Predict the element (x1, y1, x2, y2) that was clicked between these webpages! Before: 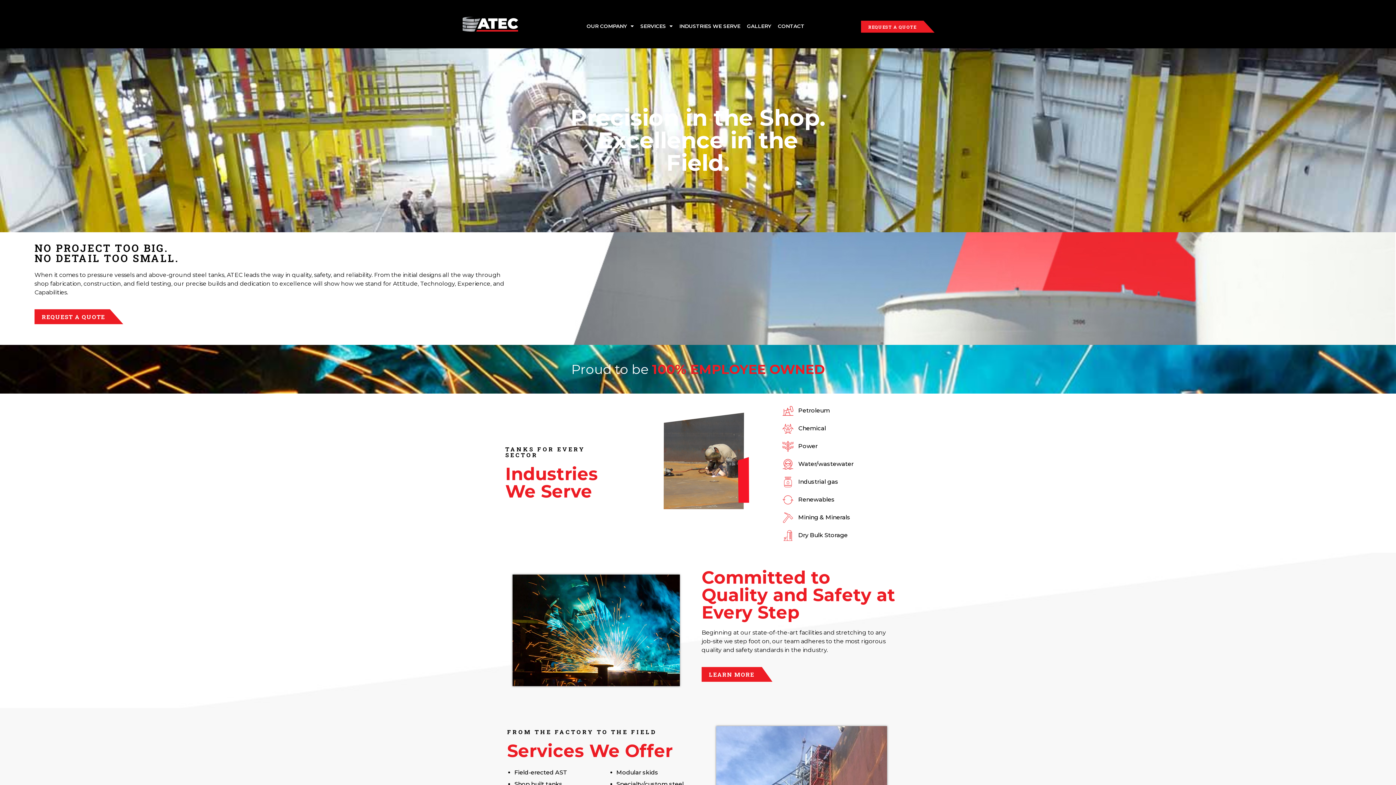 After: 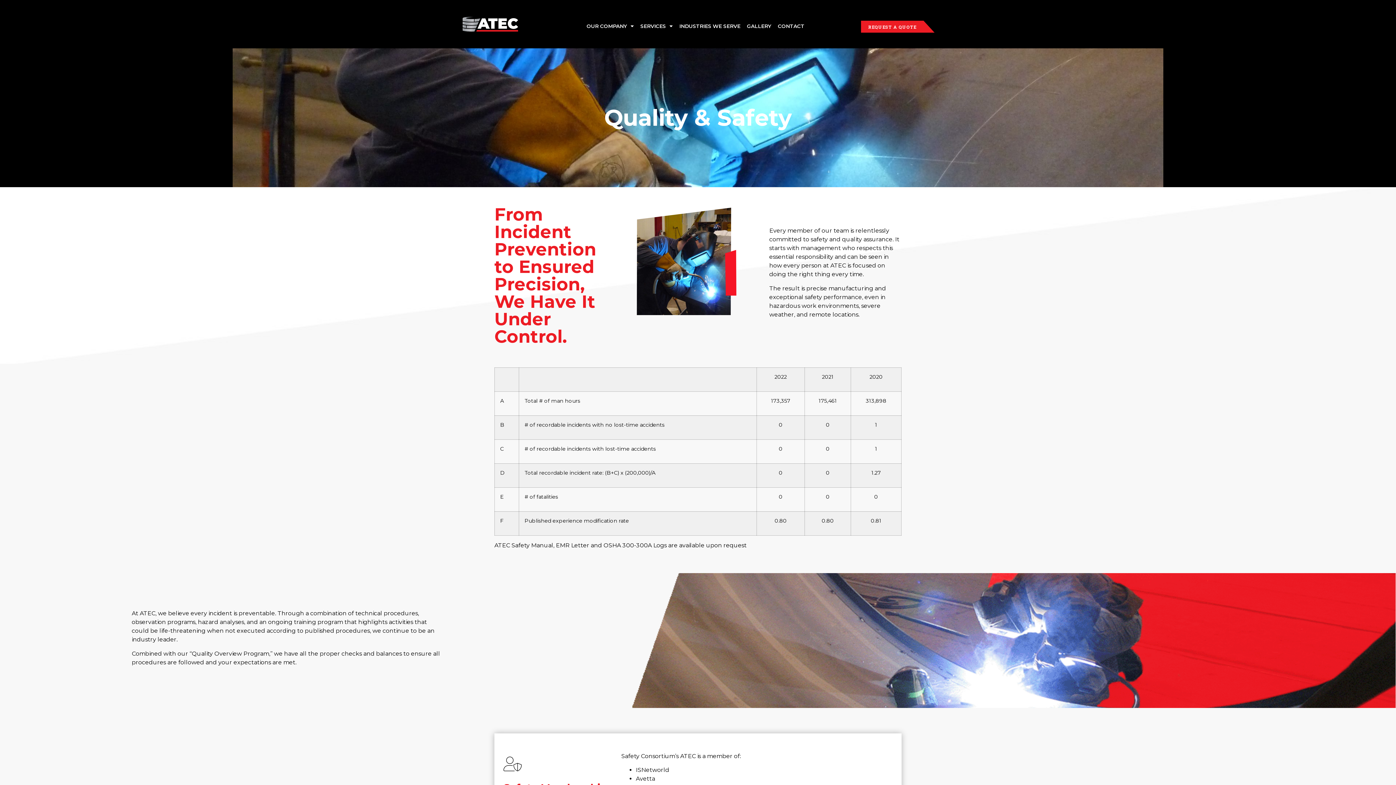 Action: label: LEARN MORE bbox: (701, 667, 772, 682)